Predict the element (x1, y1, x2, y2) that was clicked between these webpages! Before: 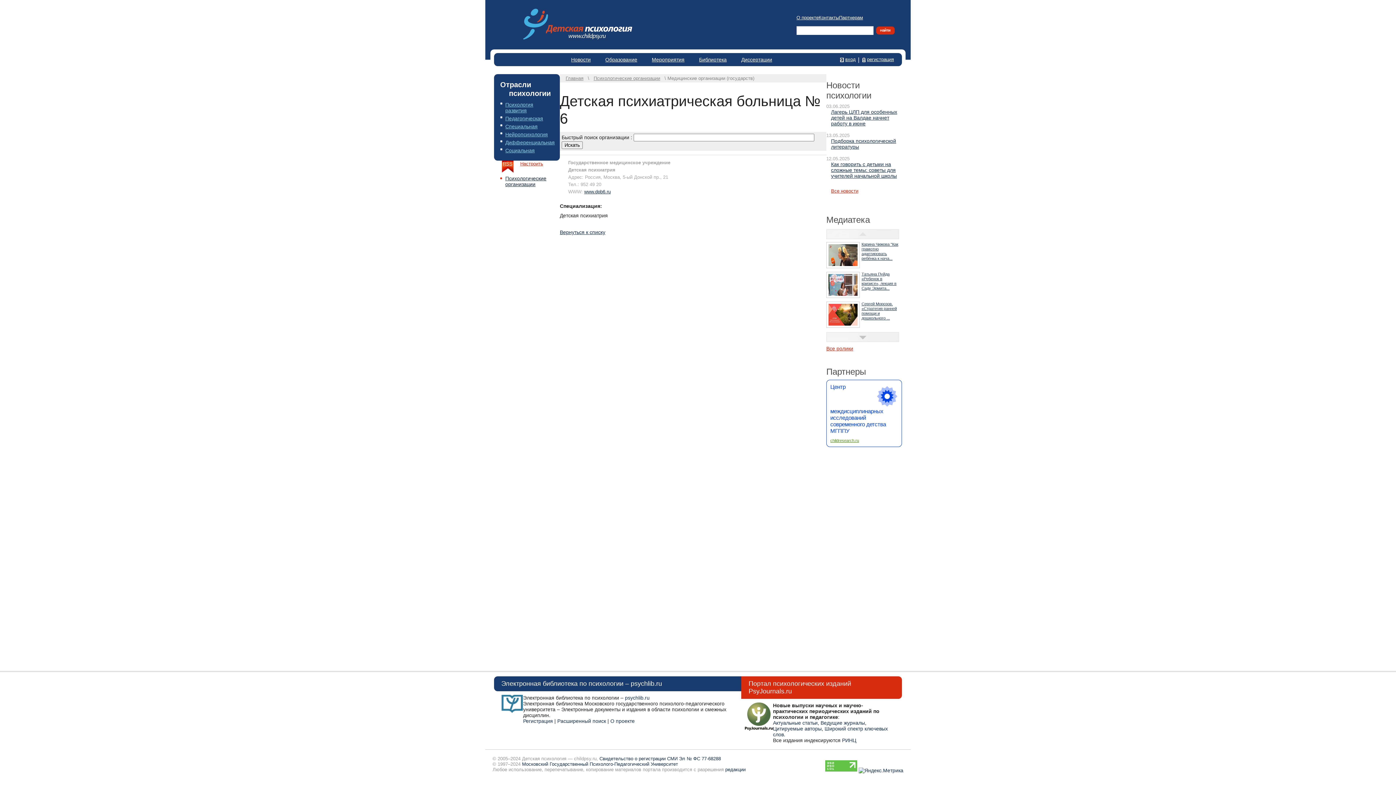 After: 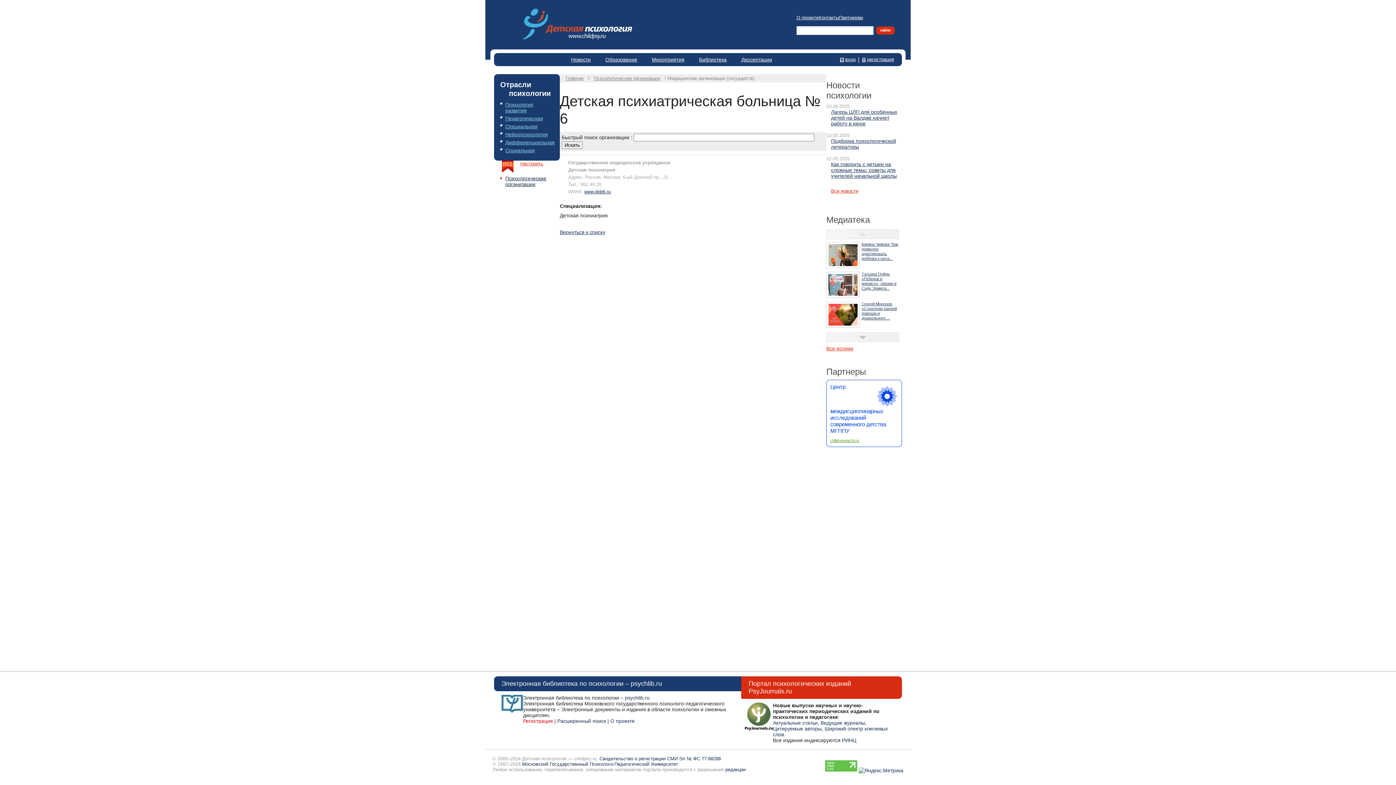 Action: label: Регистрация bbox: (523, 718, 553, 724)